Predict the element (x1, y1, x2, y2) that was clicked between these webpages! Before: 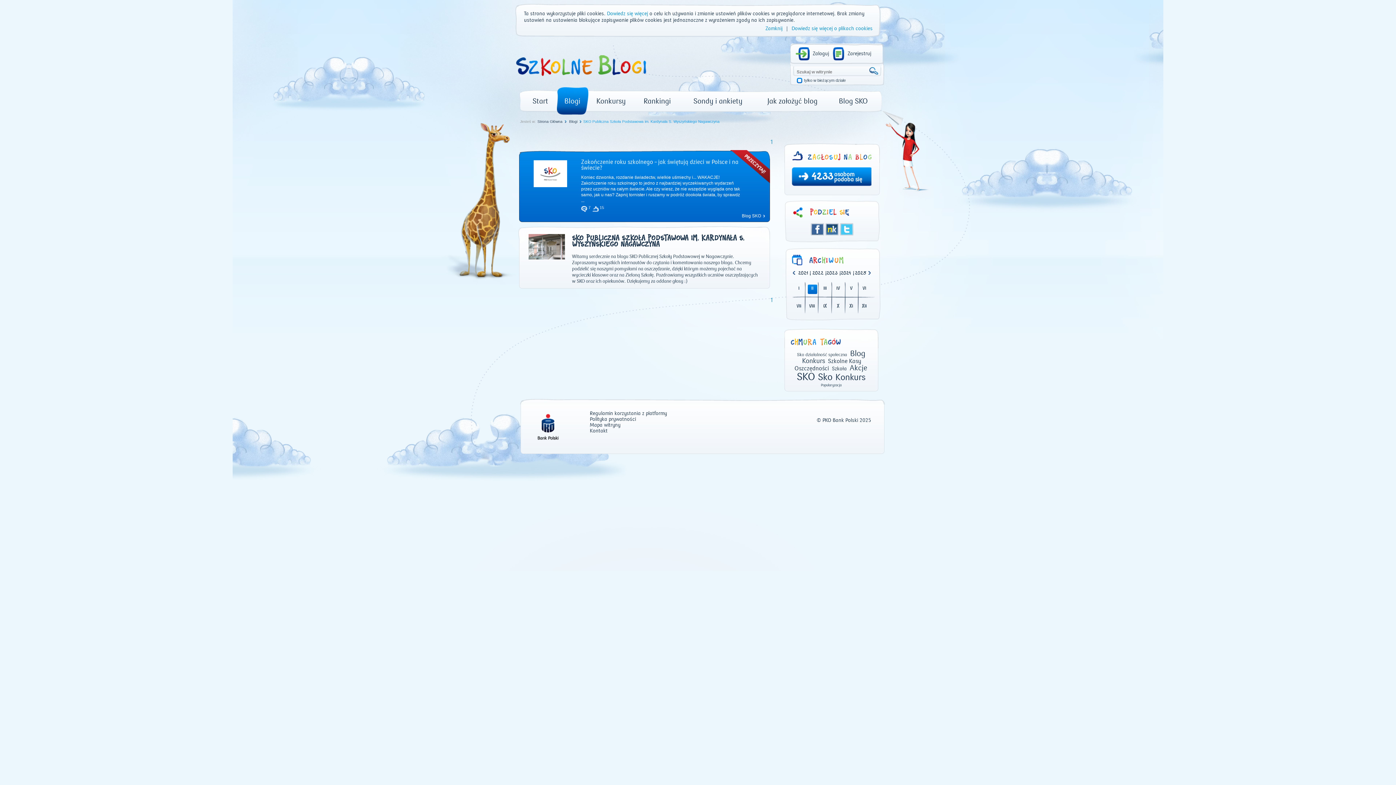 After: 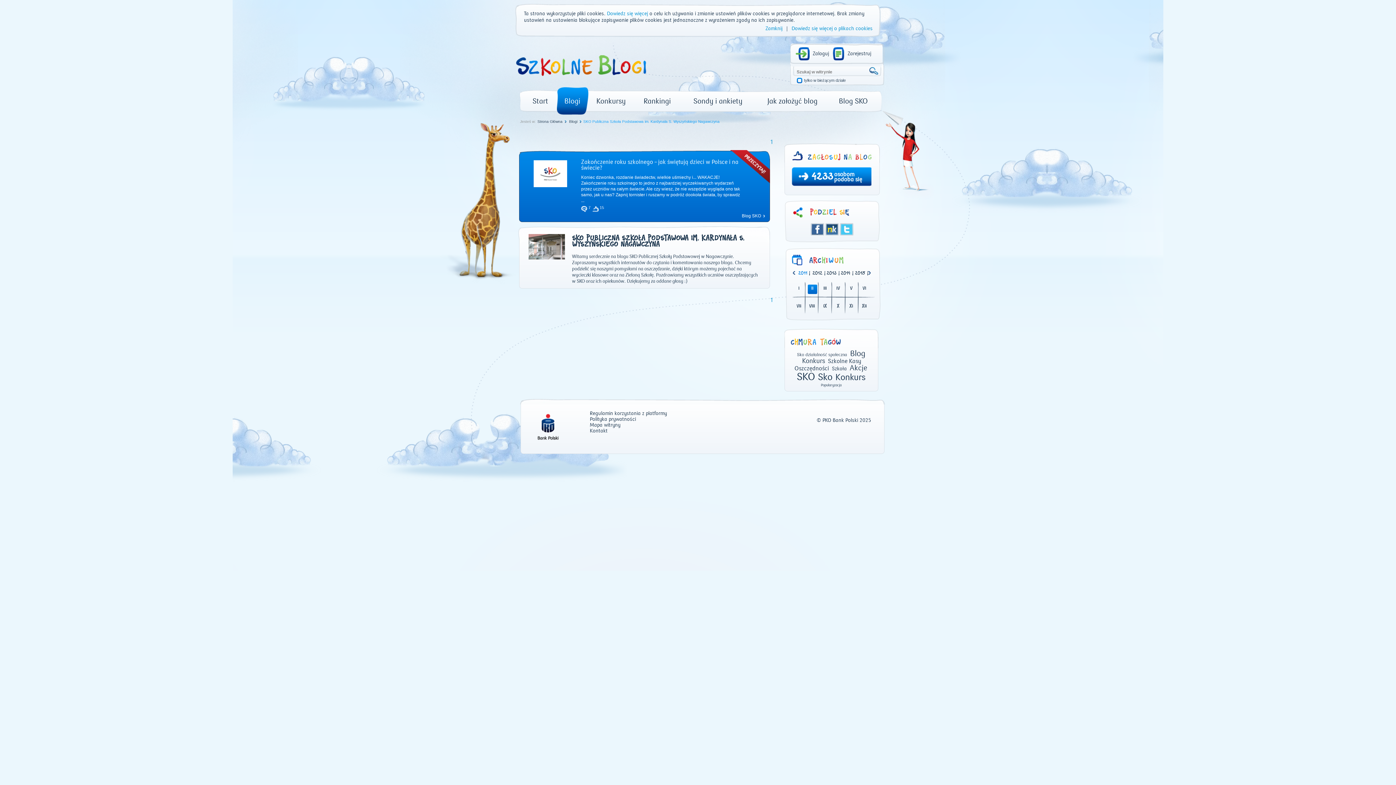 Action: bbox: (792, 271, 794, 273)